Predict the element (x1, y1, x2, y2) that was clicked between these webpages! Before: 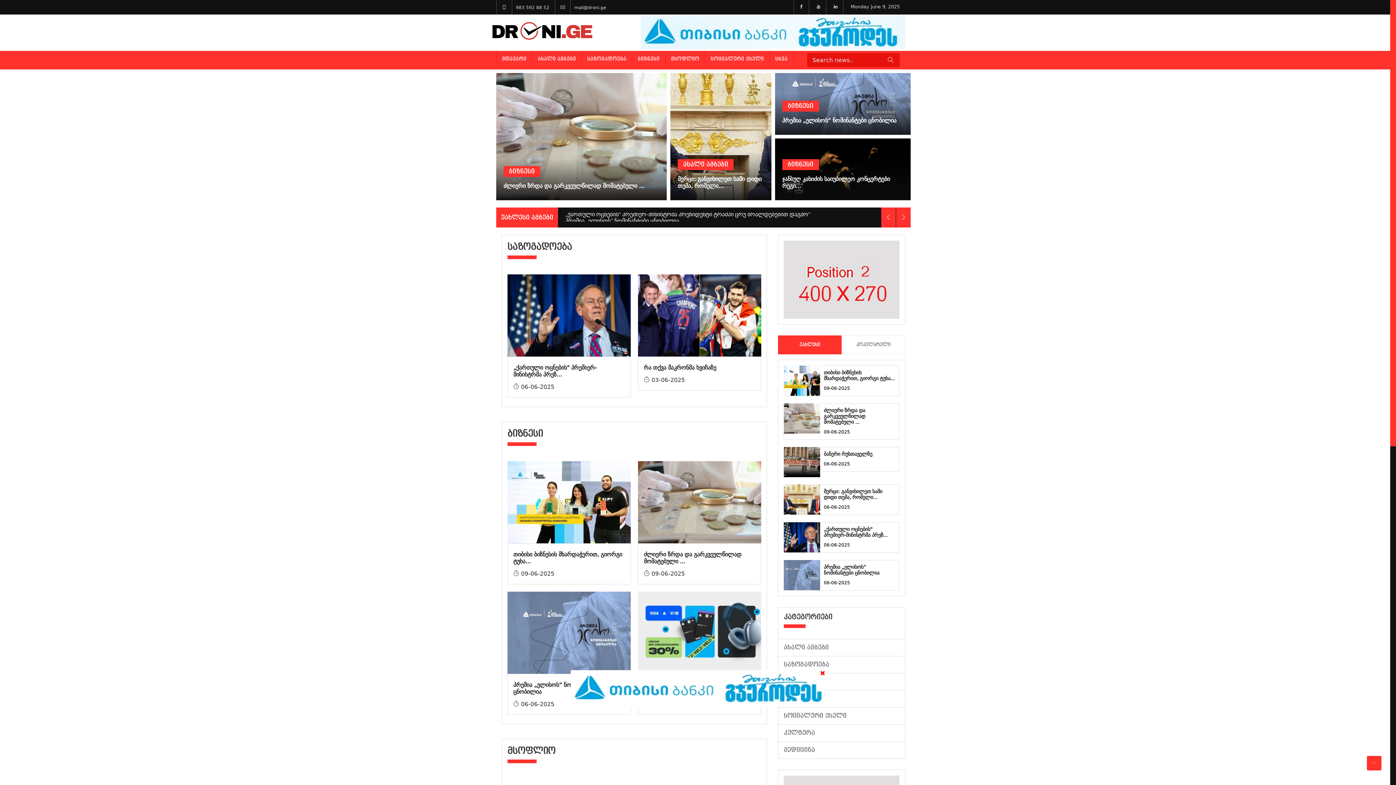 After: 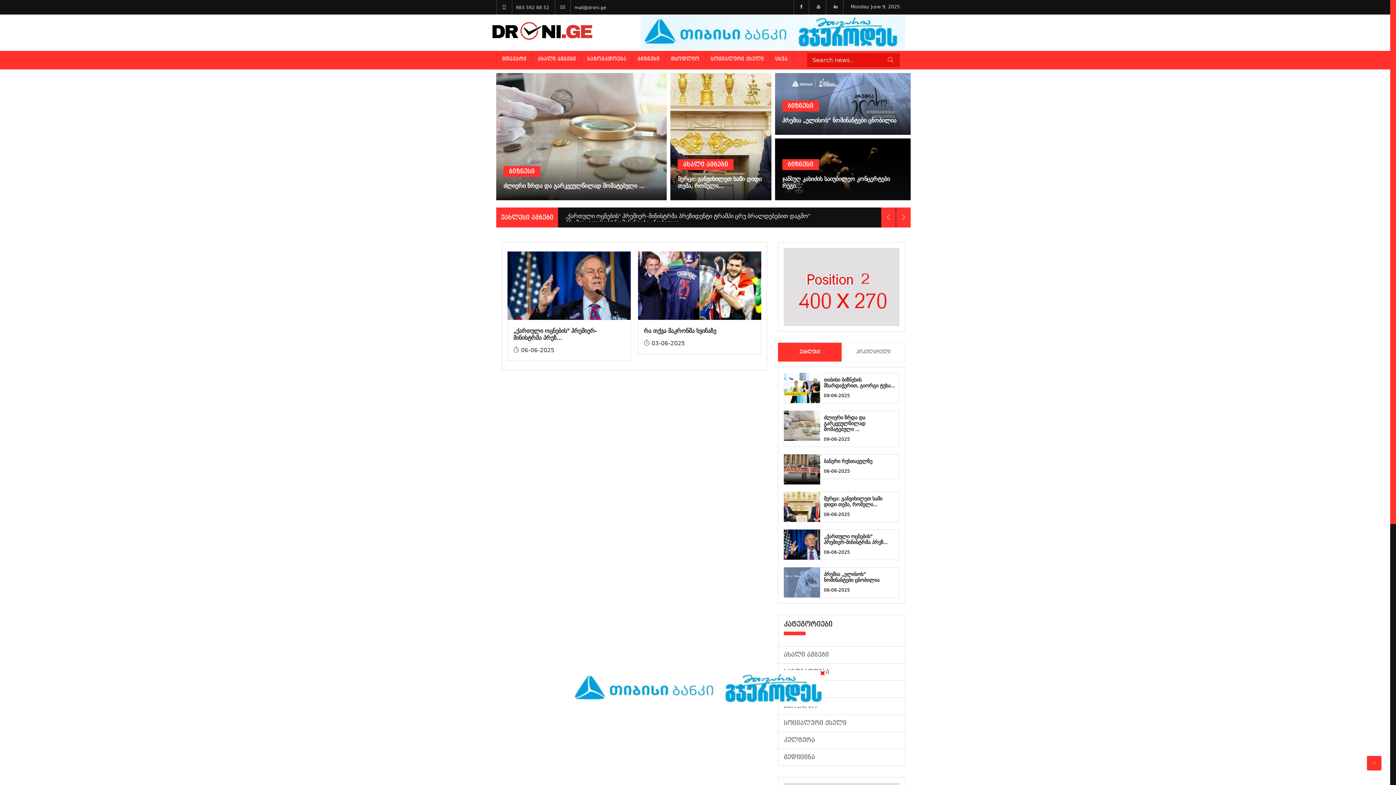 Action: label: საზოგადოება bbox: (782, 93, 838, 104)